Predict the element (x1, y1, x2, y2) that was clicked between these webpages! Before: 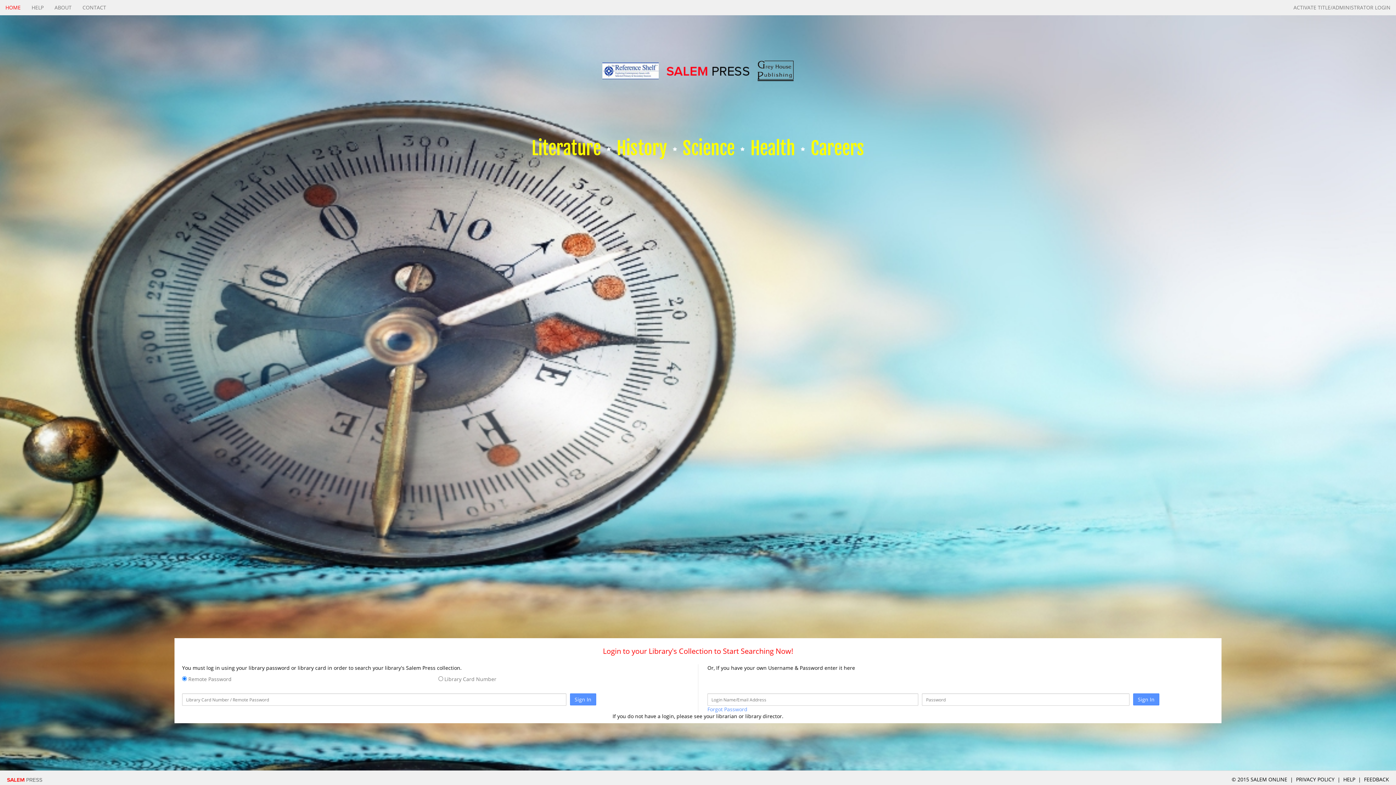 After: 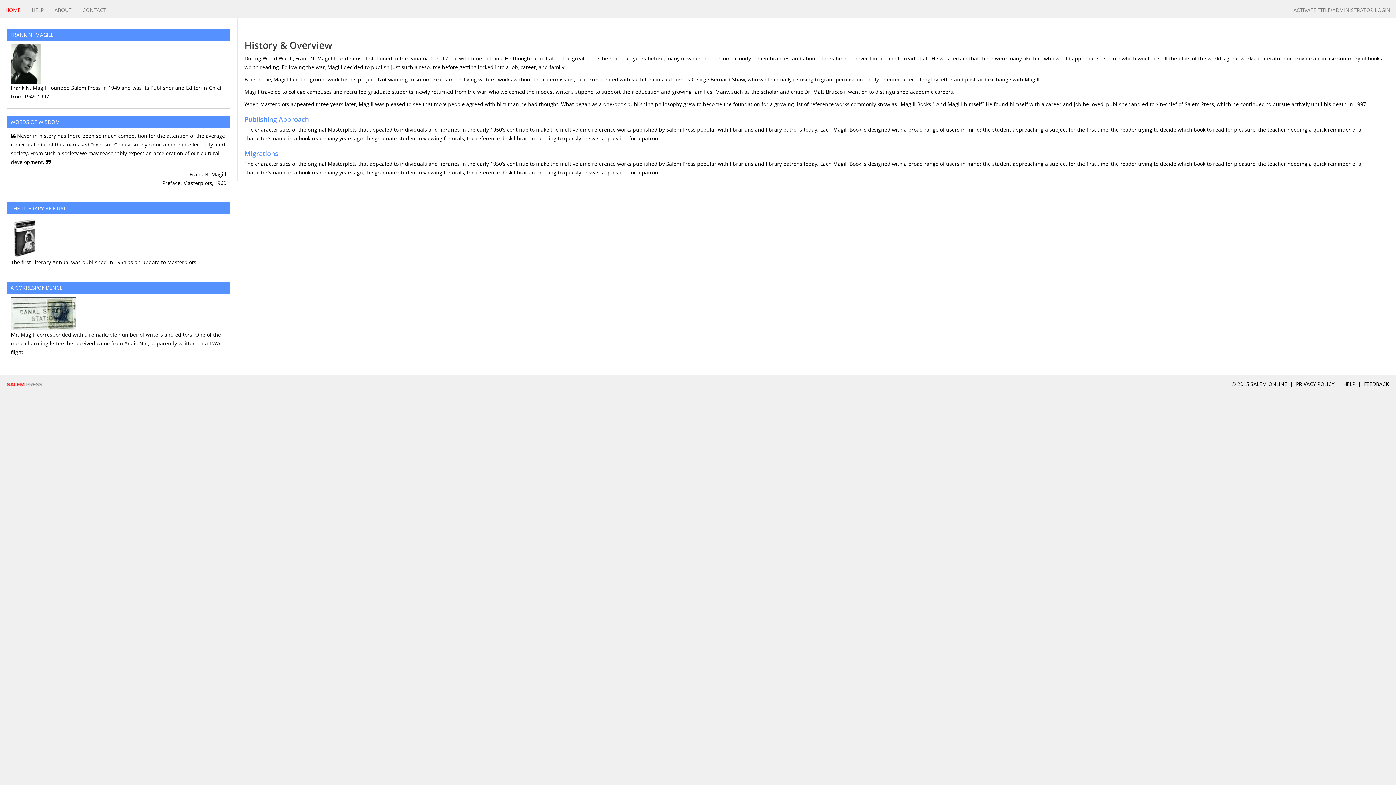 Action: bbox: (49, 0, 77, 15) label: ABOUT